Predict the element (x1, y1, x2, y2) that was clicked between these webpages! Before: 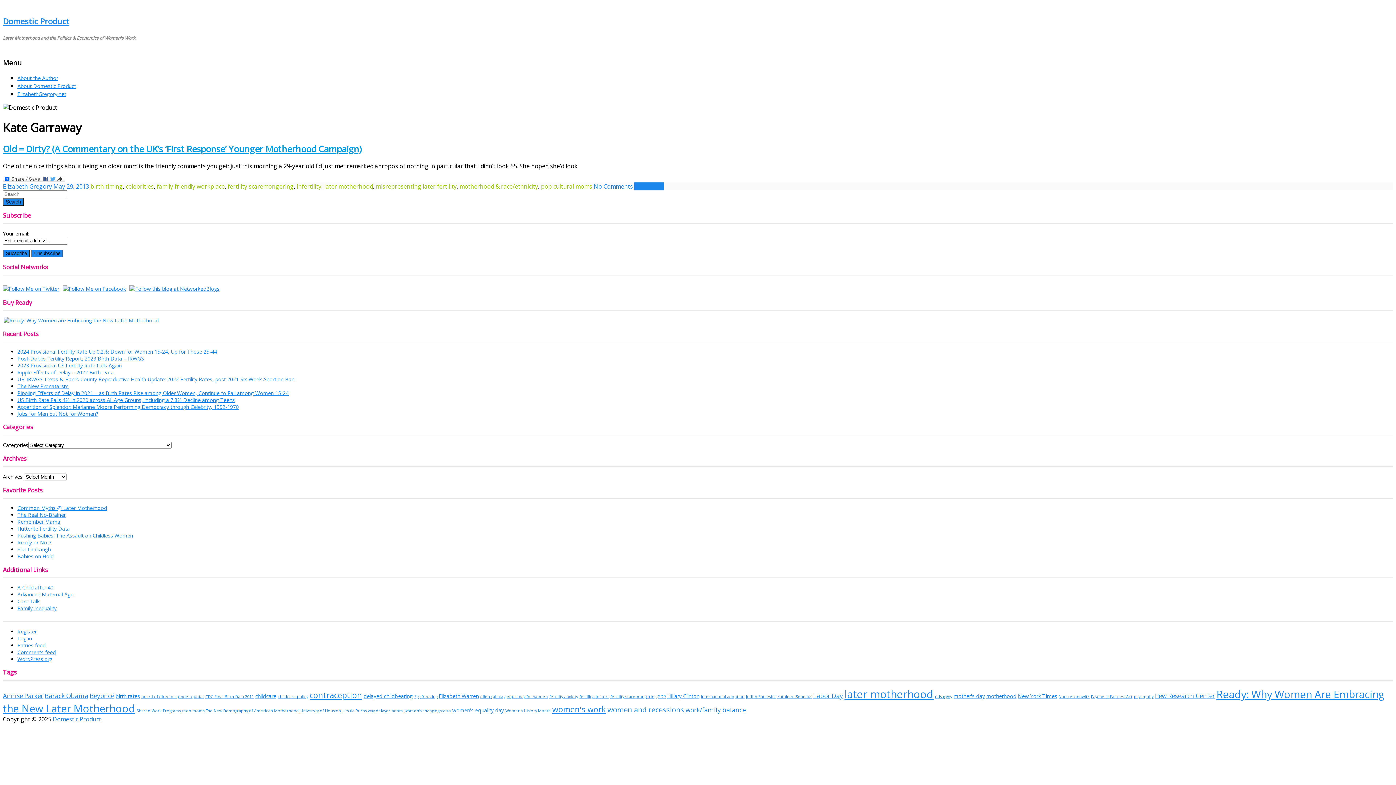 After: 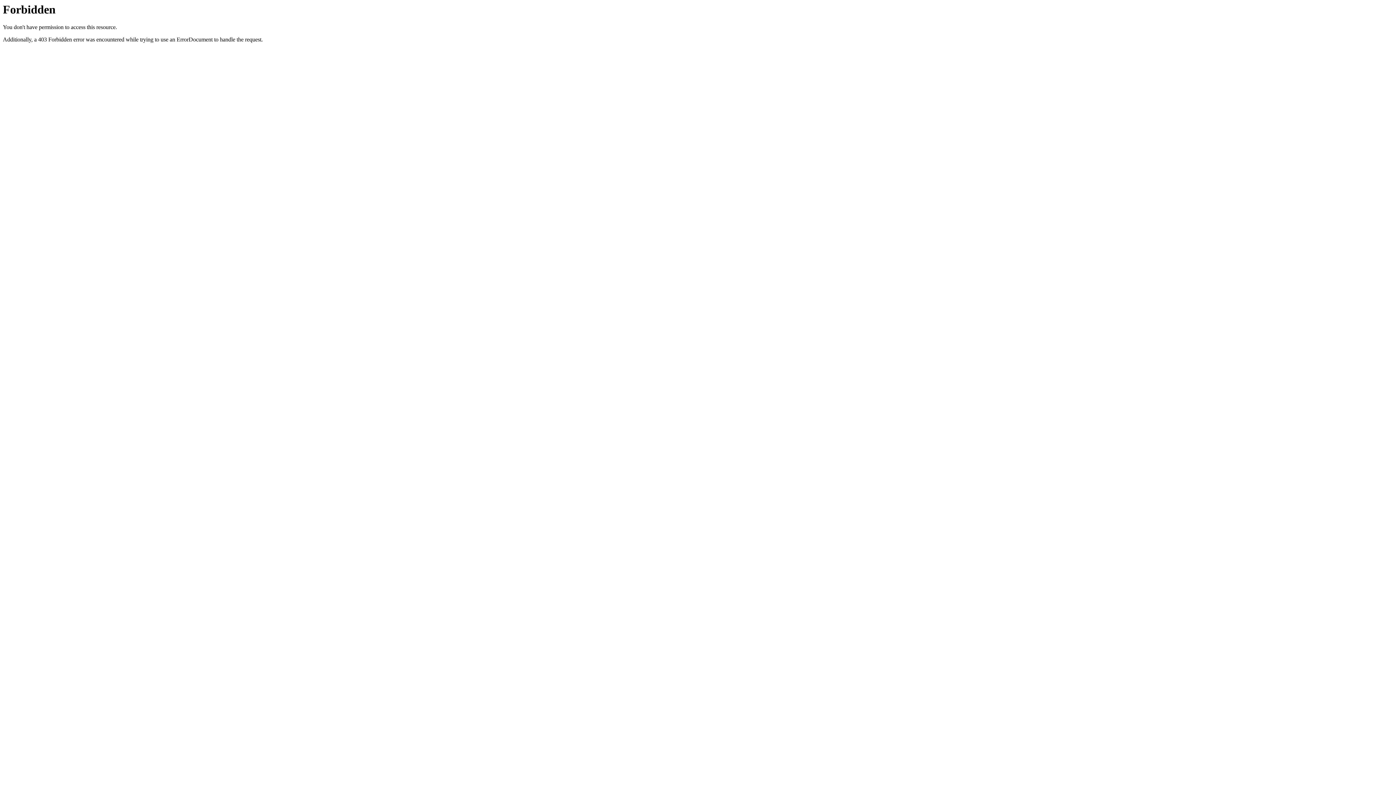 Action: label: ElizabethGregory.net bbox: (17, 90, 66, 97)